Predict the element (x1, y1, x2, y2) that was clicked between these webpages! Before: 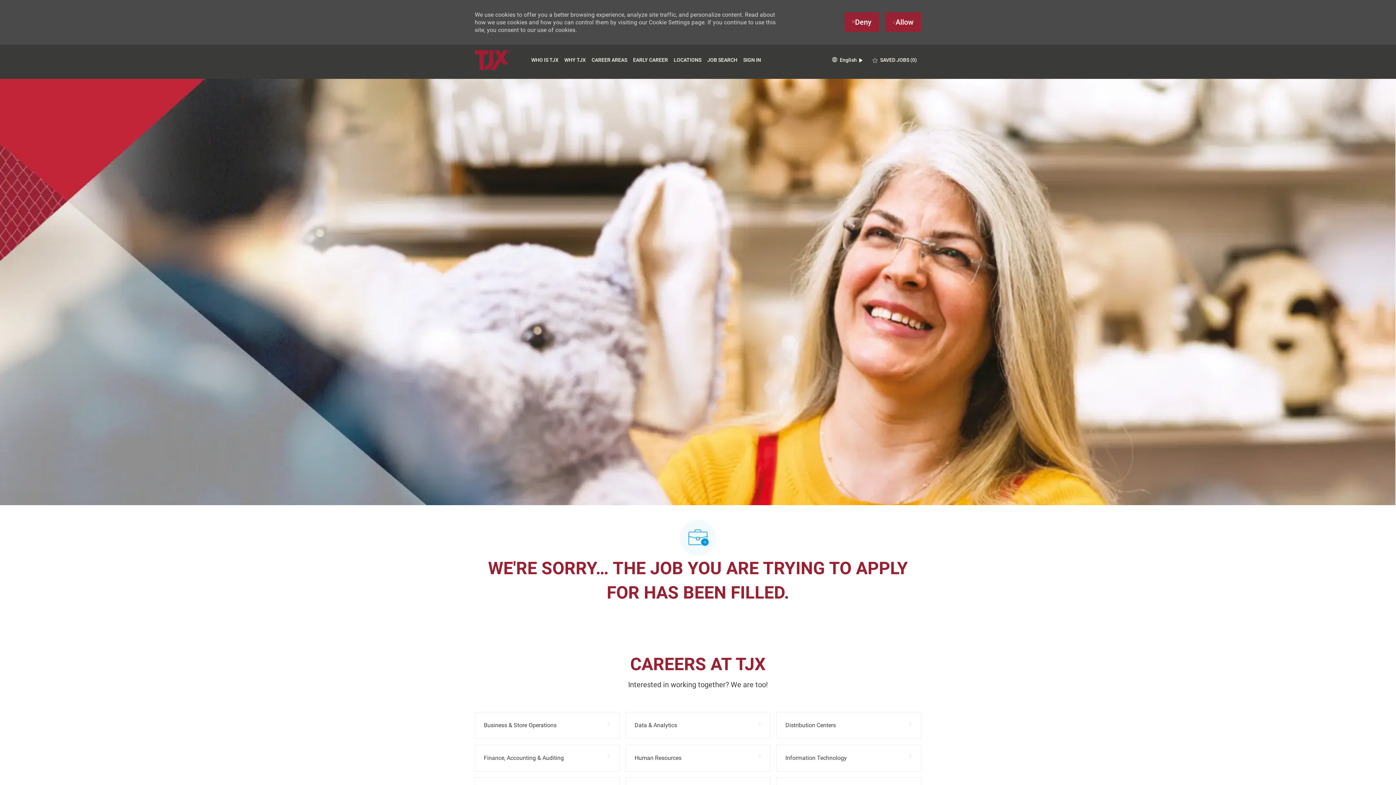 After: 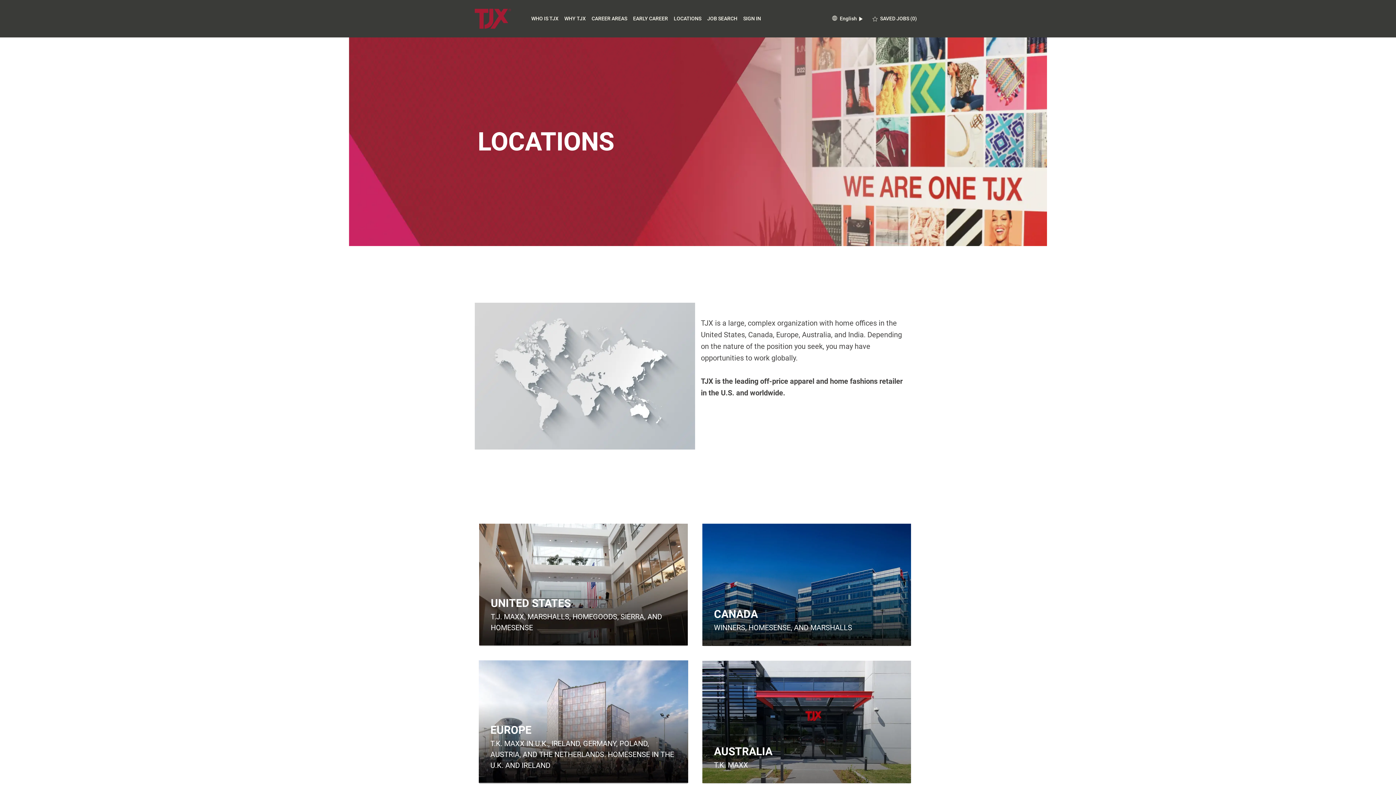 Action: label: Locations bbox: (673, 57, 701, 62)